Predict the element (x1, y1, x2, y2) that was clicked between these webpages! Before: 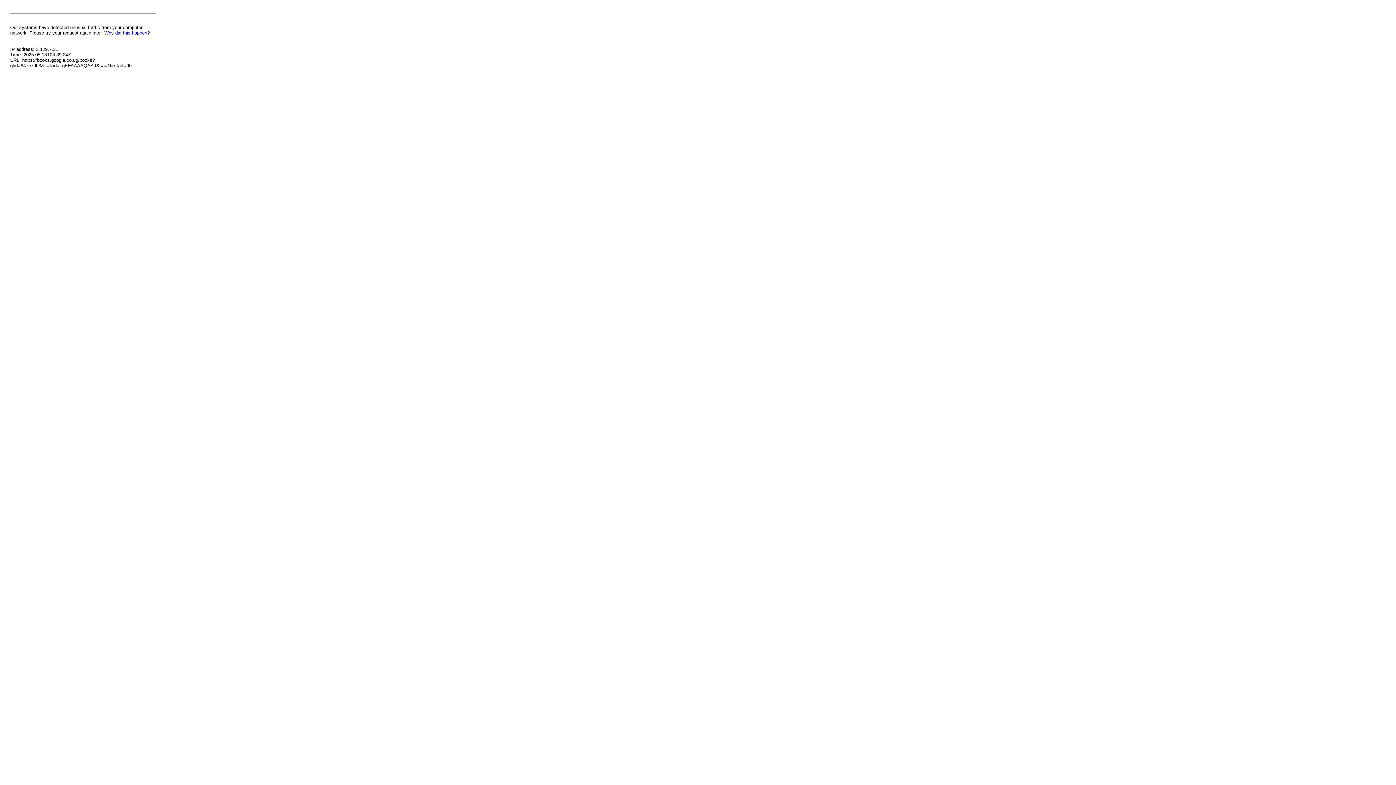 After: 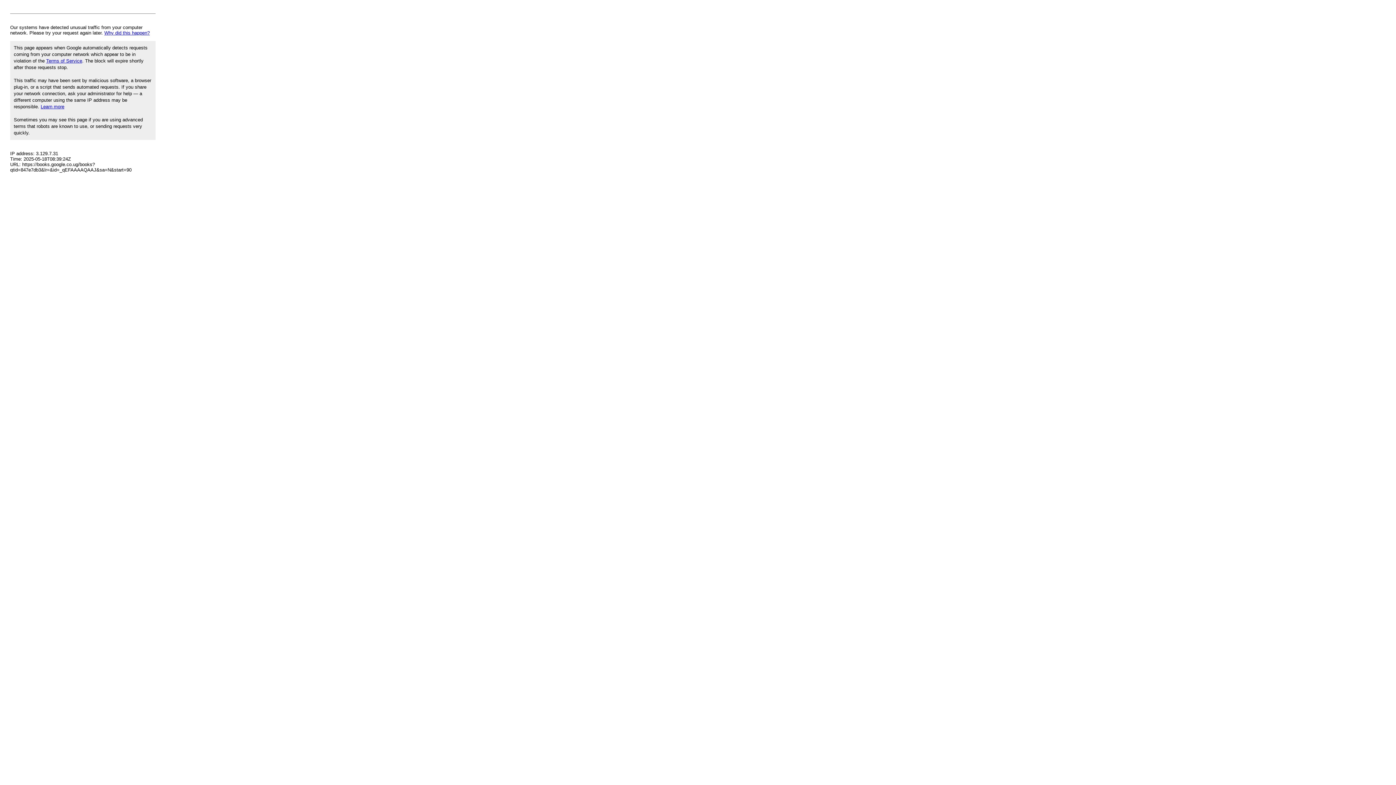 Action: bbox: (104, 30, 149, 35) label: Why did this happen?